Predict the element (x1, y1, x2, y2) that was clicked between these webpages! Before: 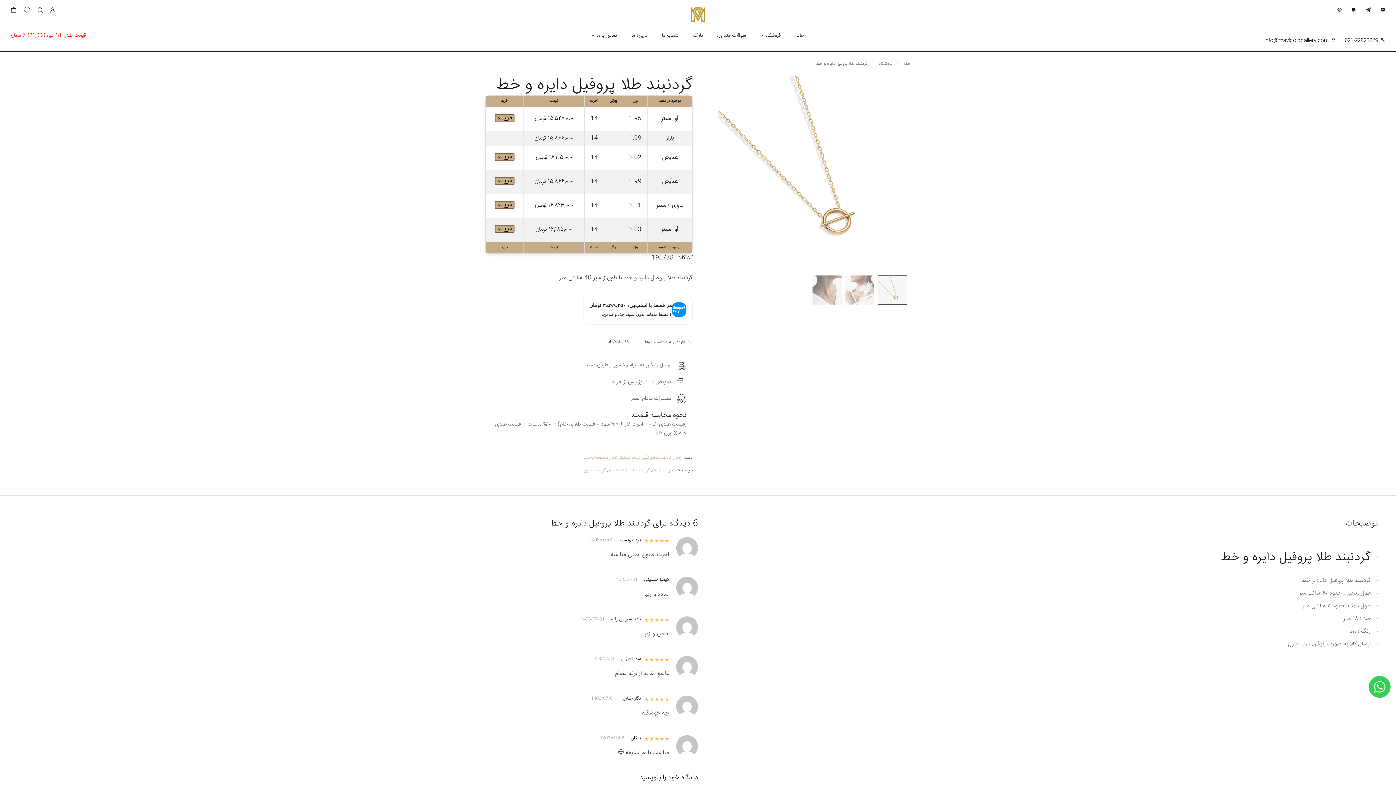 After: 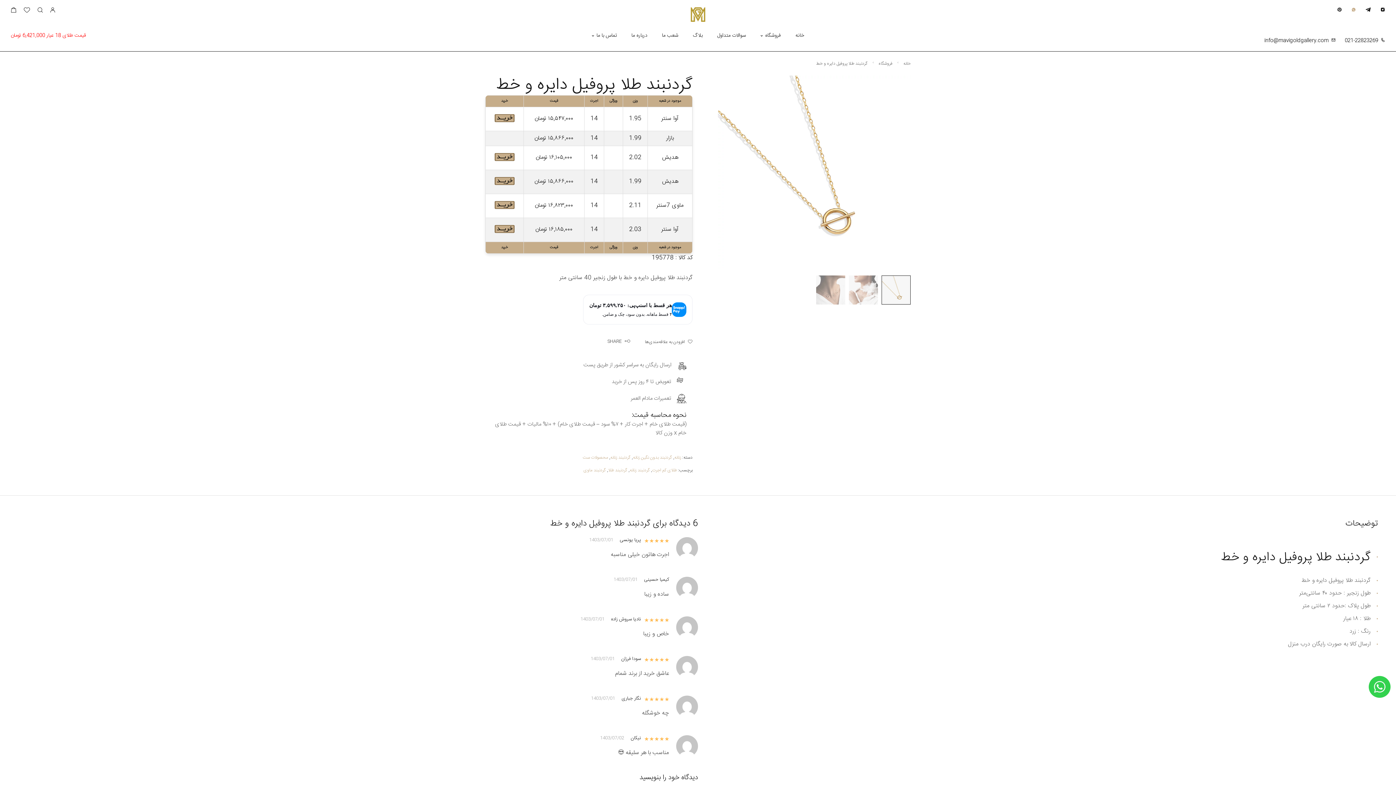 Action: label: Whatsapp bbox: (1351, 7, 1356, 12)